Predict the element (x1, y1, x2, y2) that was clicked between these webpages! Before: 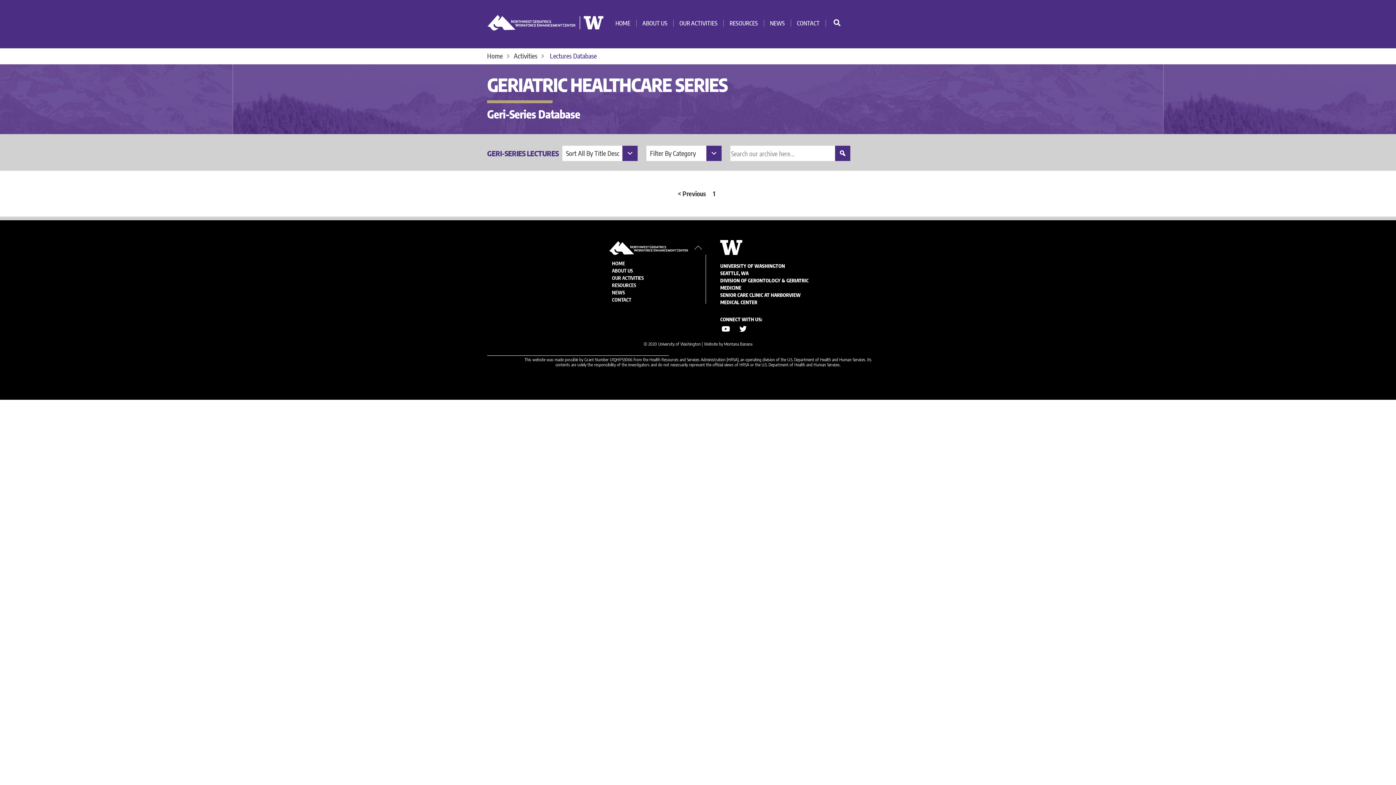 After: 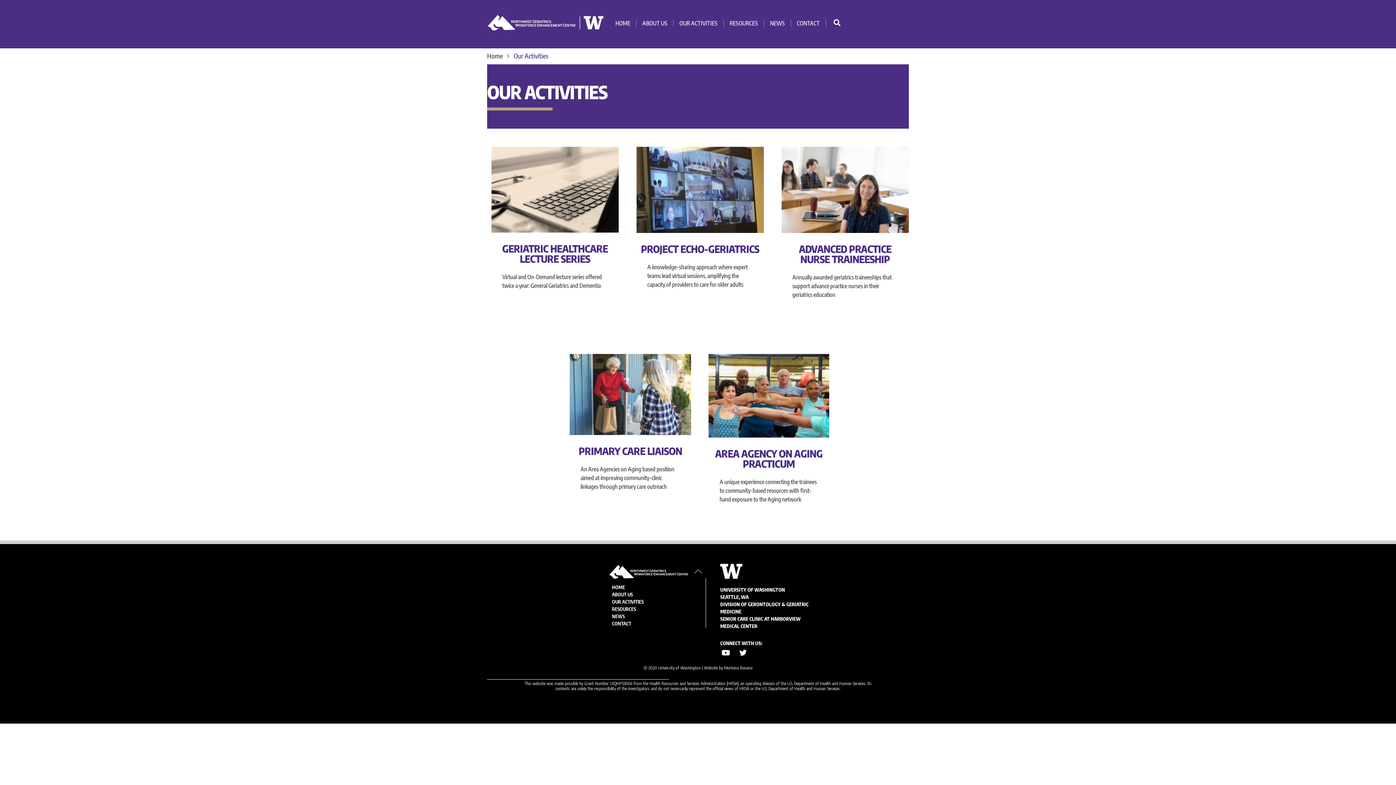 Action: bbox: (673, 19, 724, 26) label: OUR ACTIVITIES